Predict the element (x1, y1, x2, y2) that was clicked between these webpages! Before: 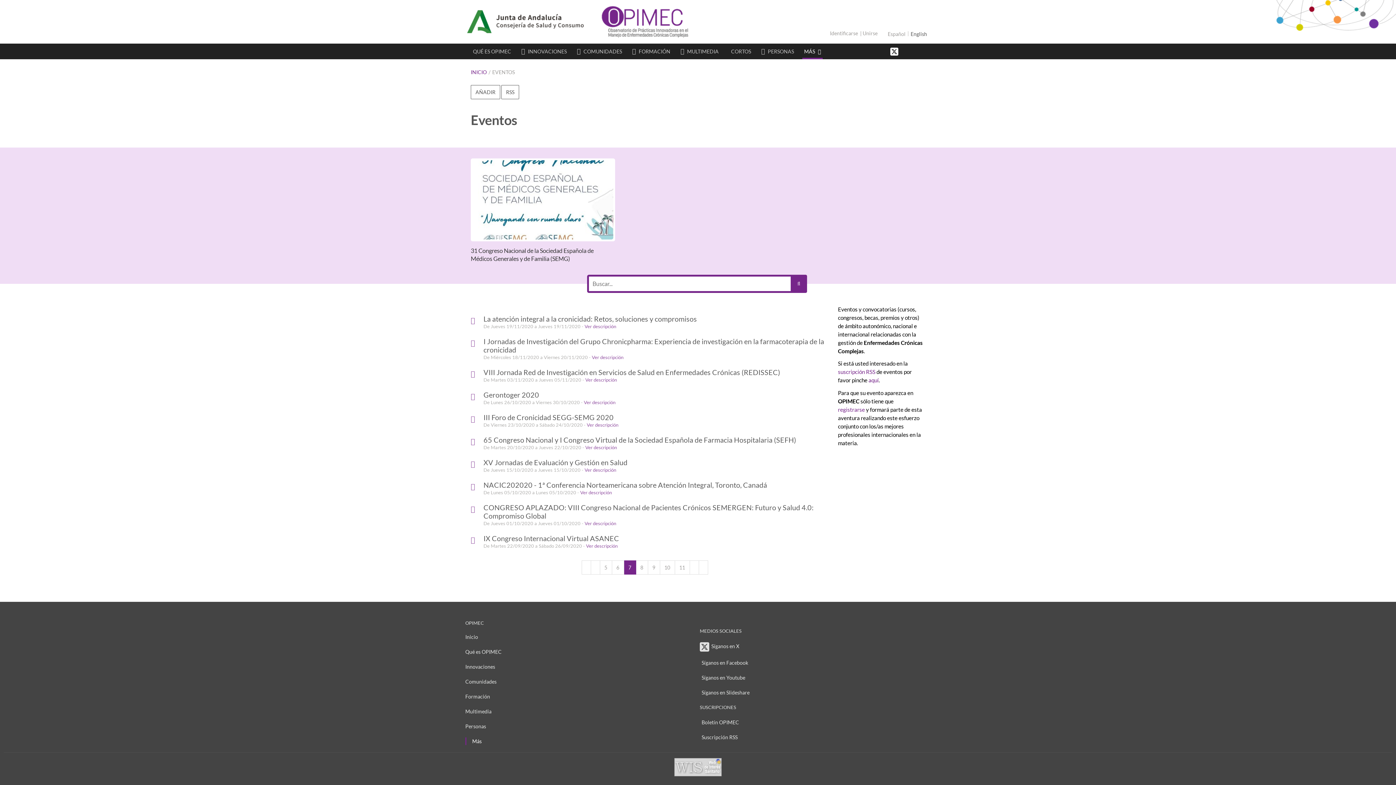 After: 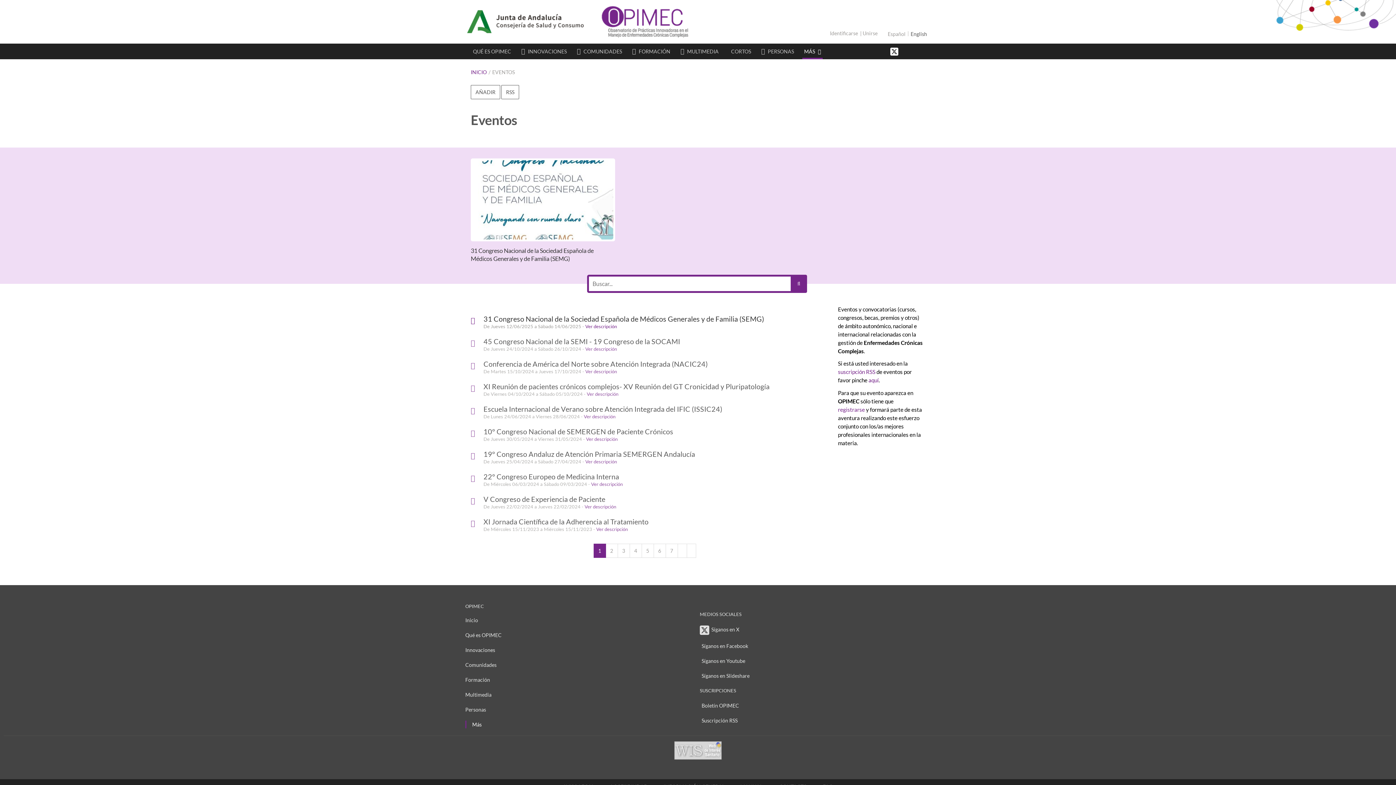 Action: bbox: (582, 560, 590, 566)